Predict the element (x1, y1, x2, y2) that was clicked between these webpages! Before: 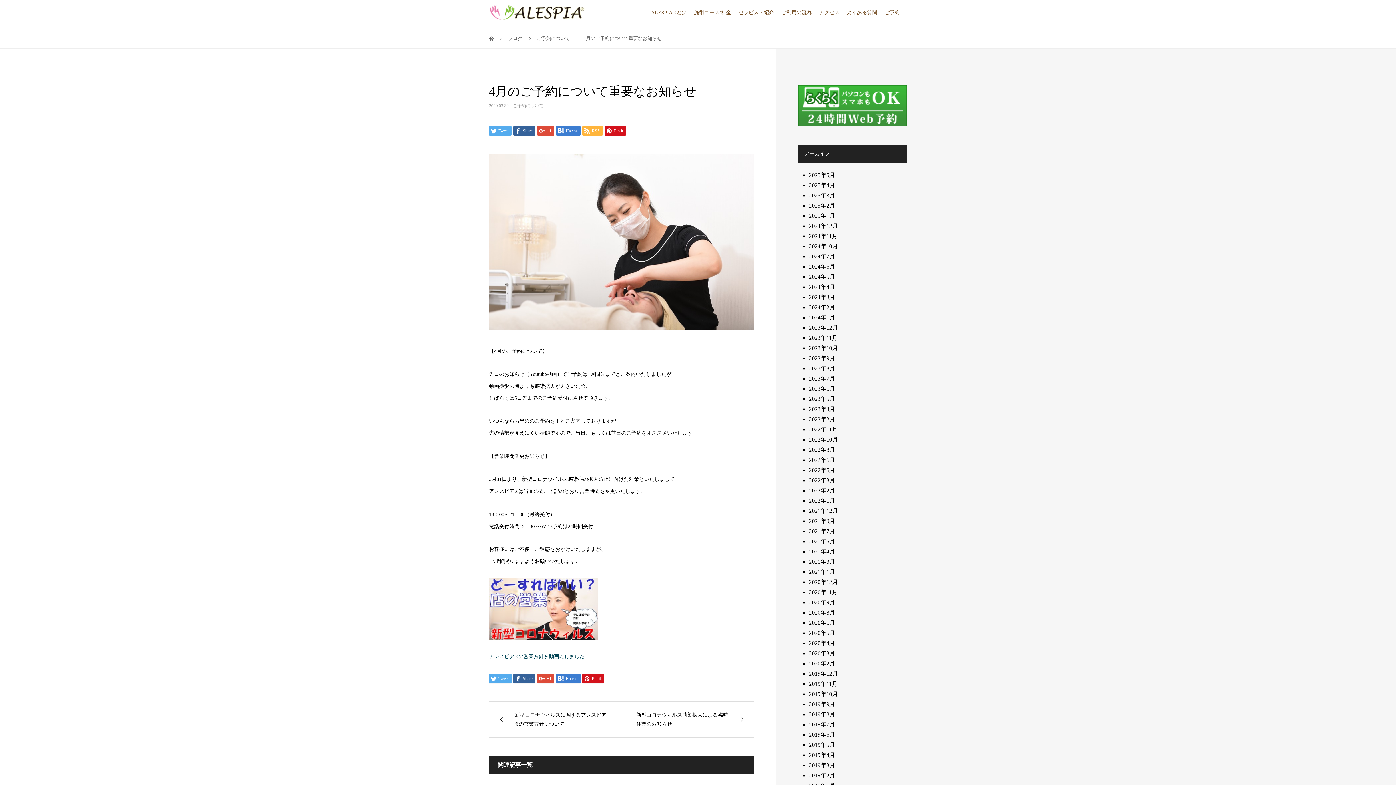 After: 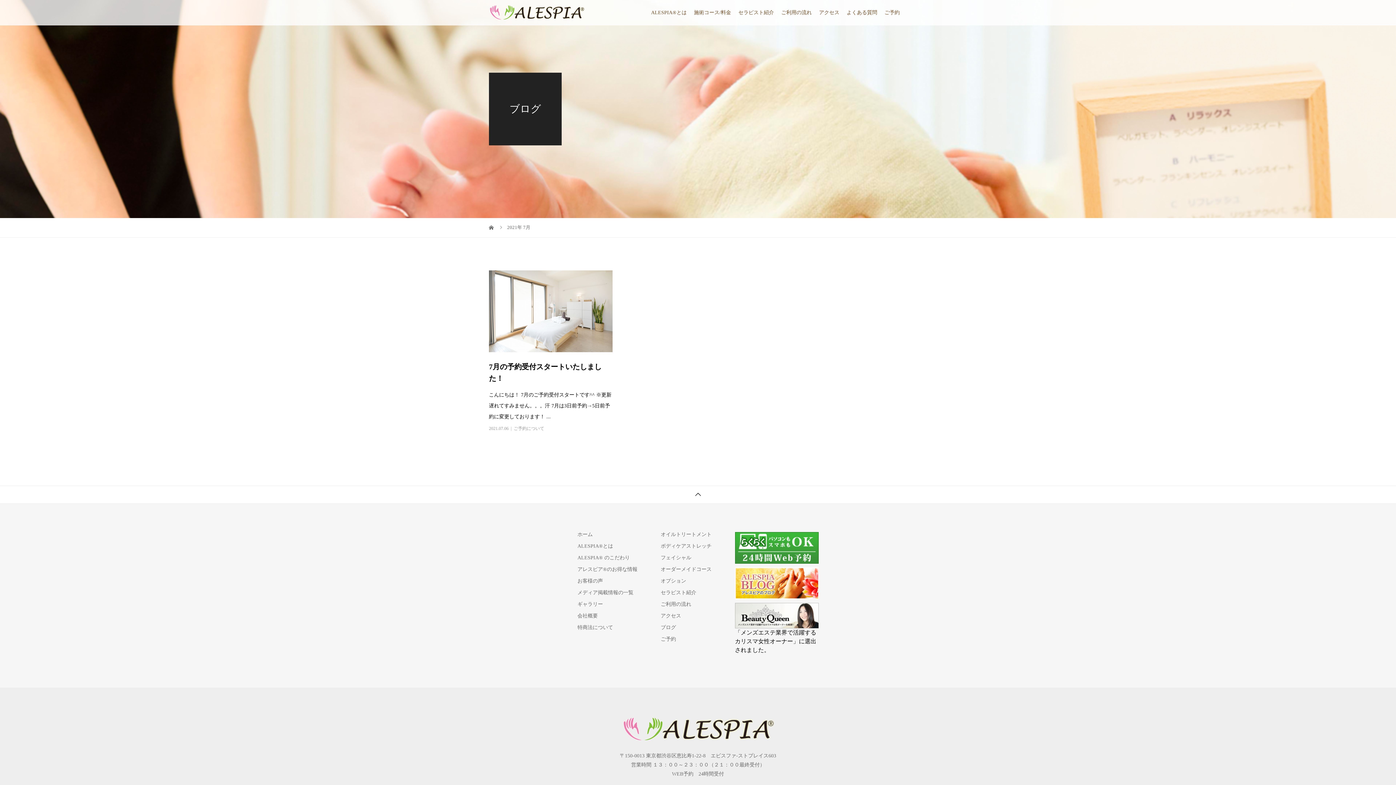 Action: bbox: (809, 528, 835, 534) label: 2021年7月